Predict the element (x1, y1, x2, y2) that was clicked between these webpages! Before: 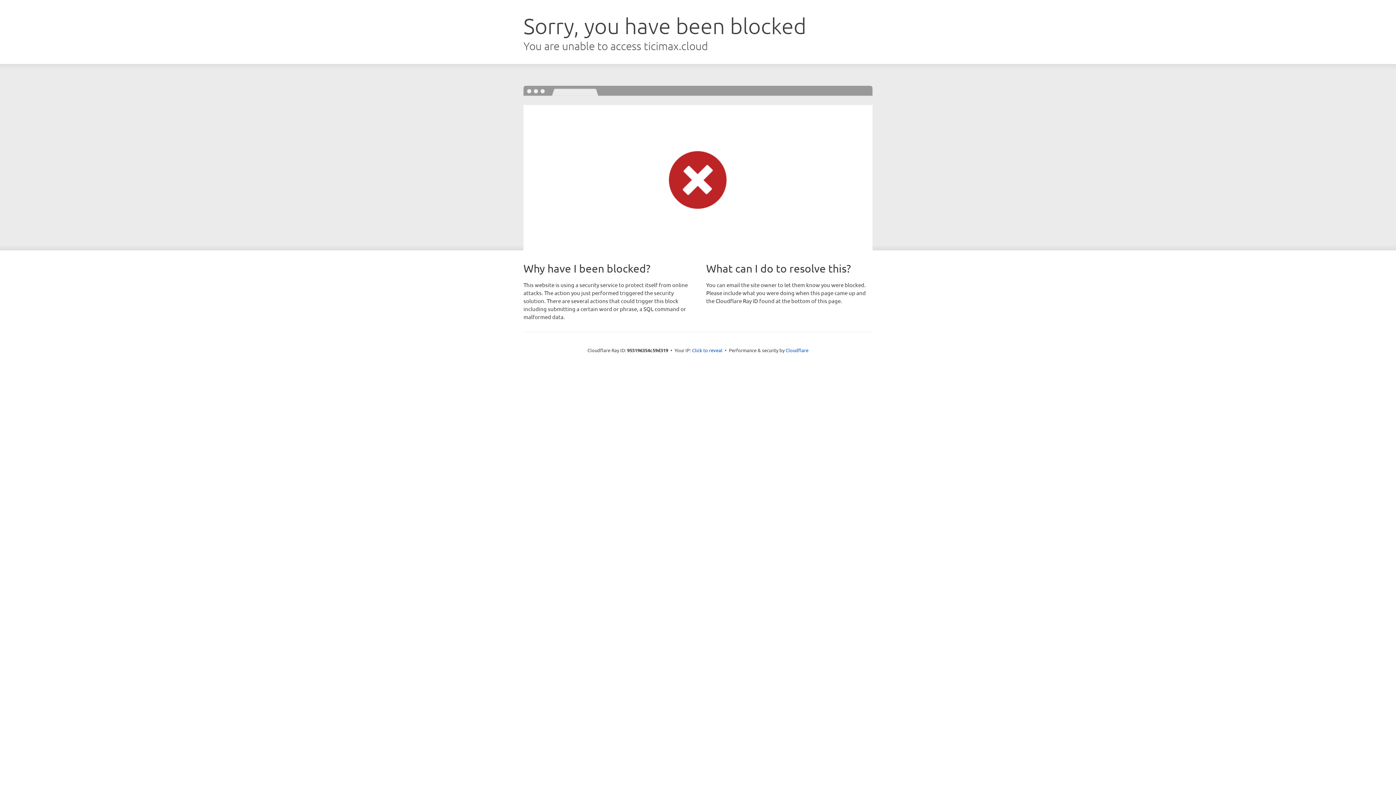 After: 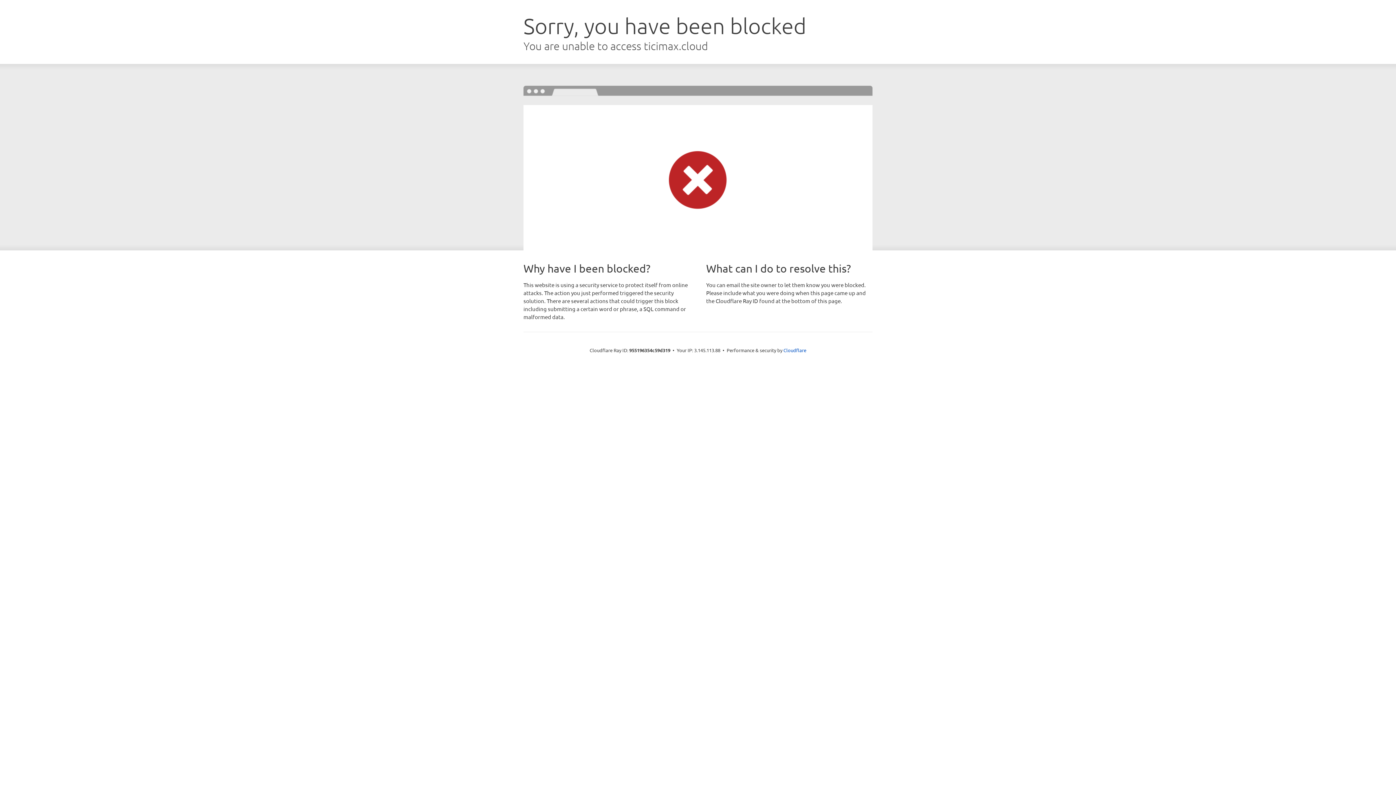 Action: bbox: (692, 346, 722, 353) label: Click to reveal